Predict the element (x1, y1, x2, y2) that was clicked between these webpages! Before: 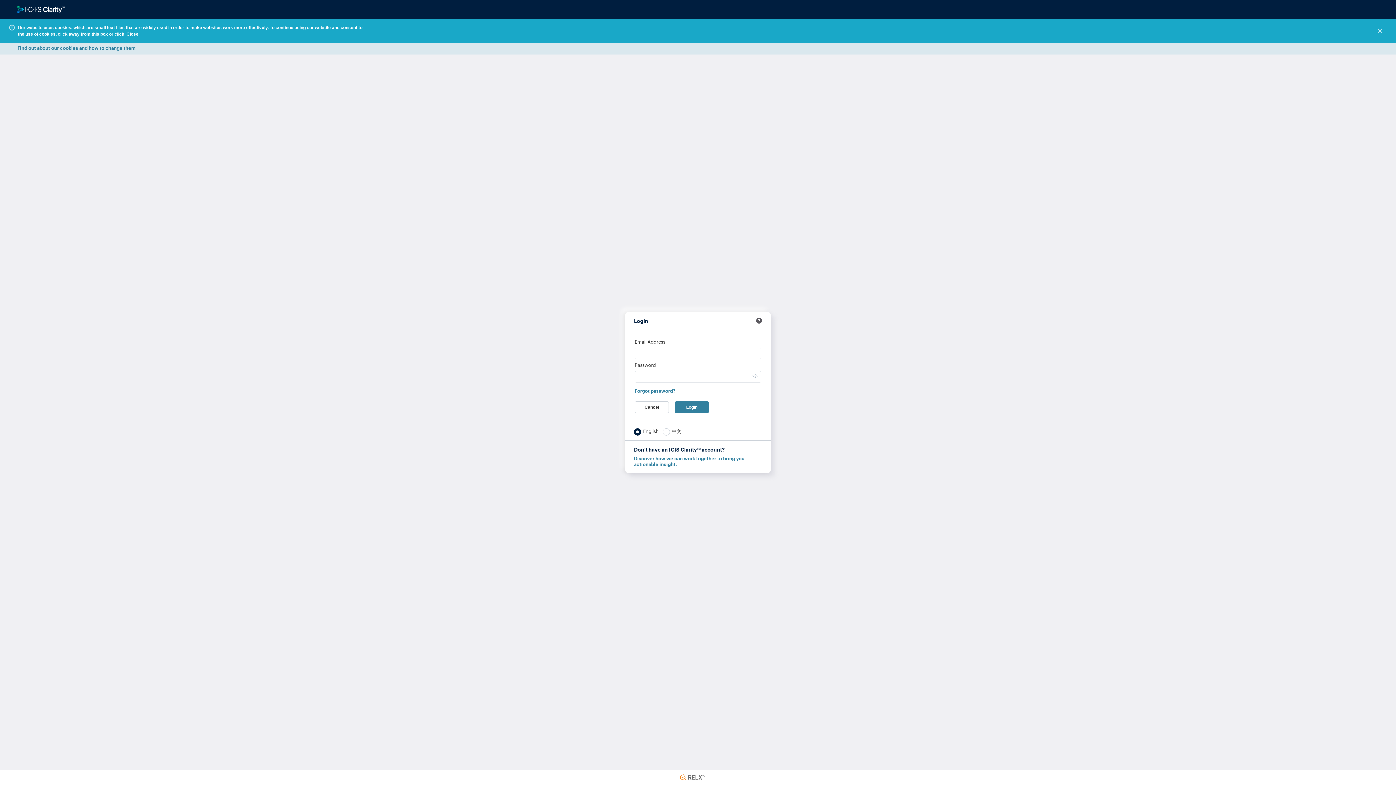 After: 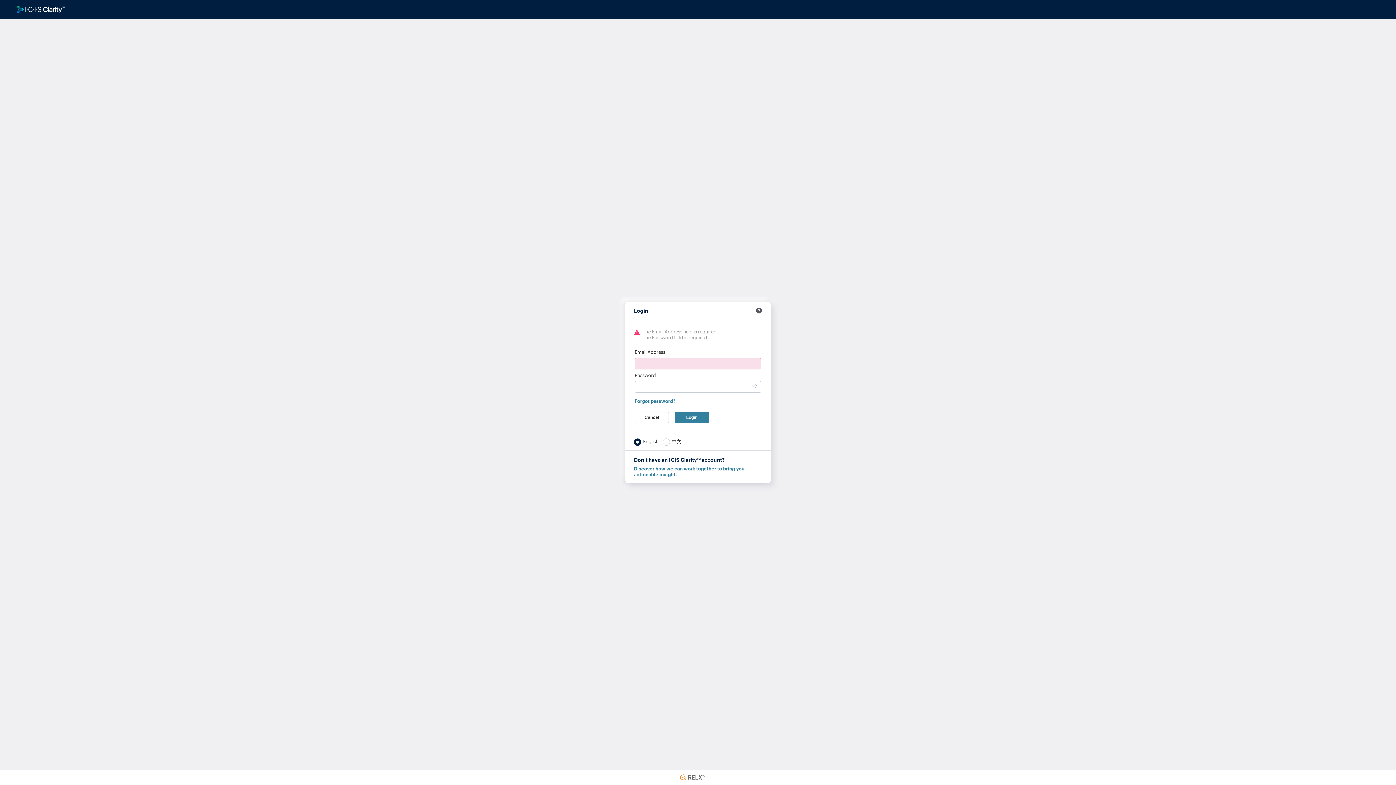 Action: bbox: (674, 401, 709, 413) label: Login